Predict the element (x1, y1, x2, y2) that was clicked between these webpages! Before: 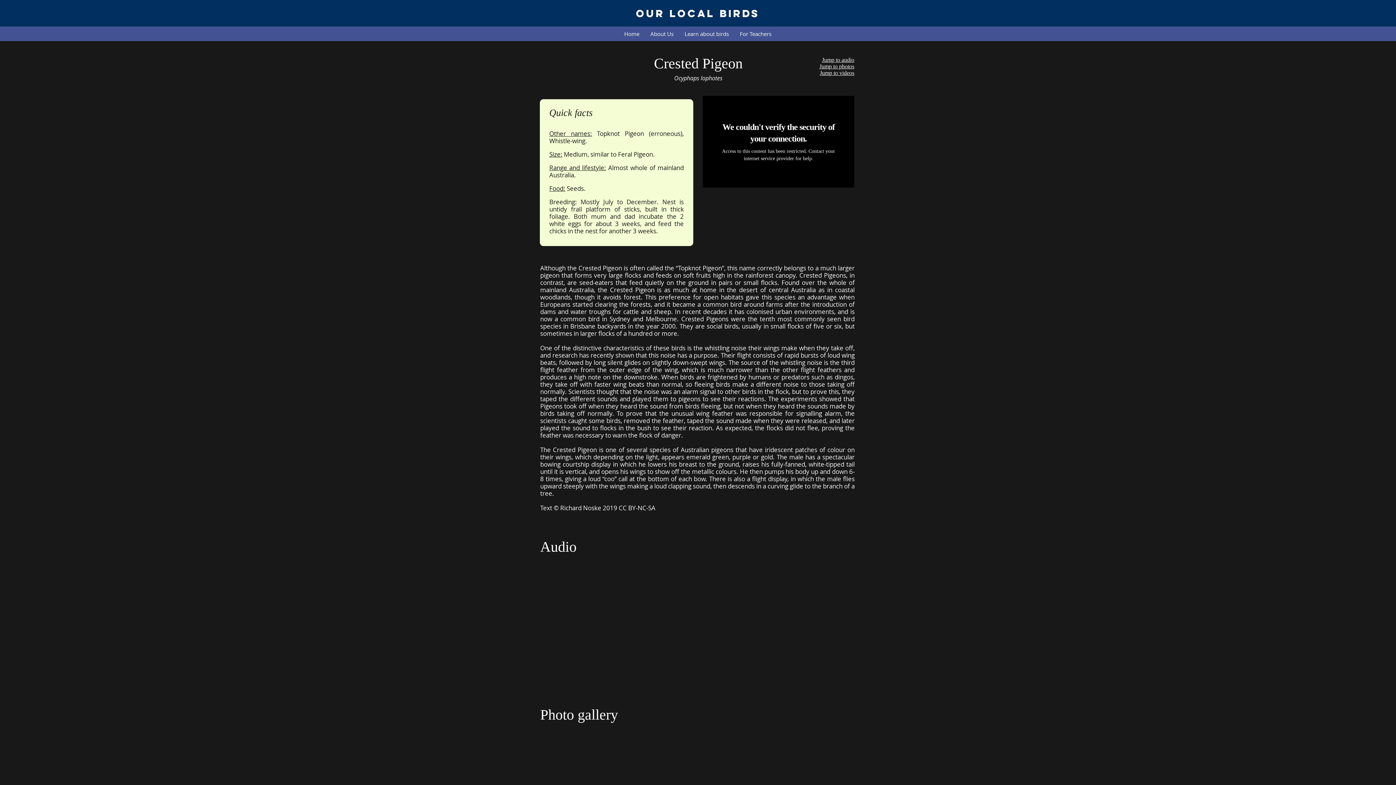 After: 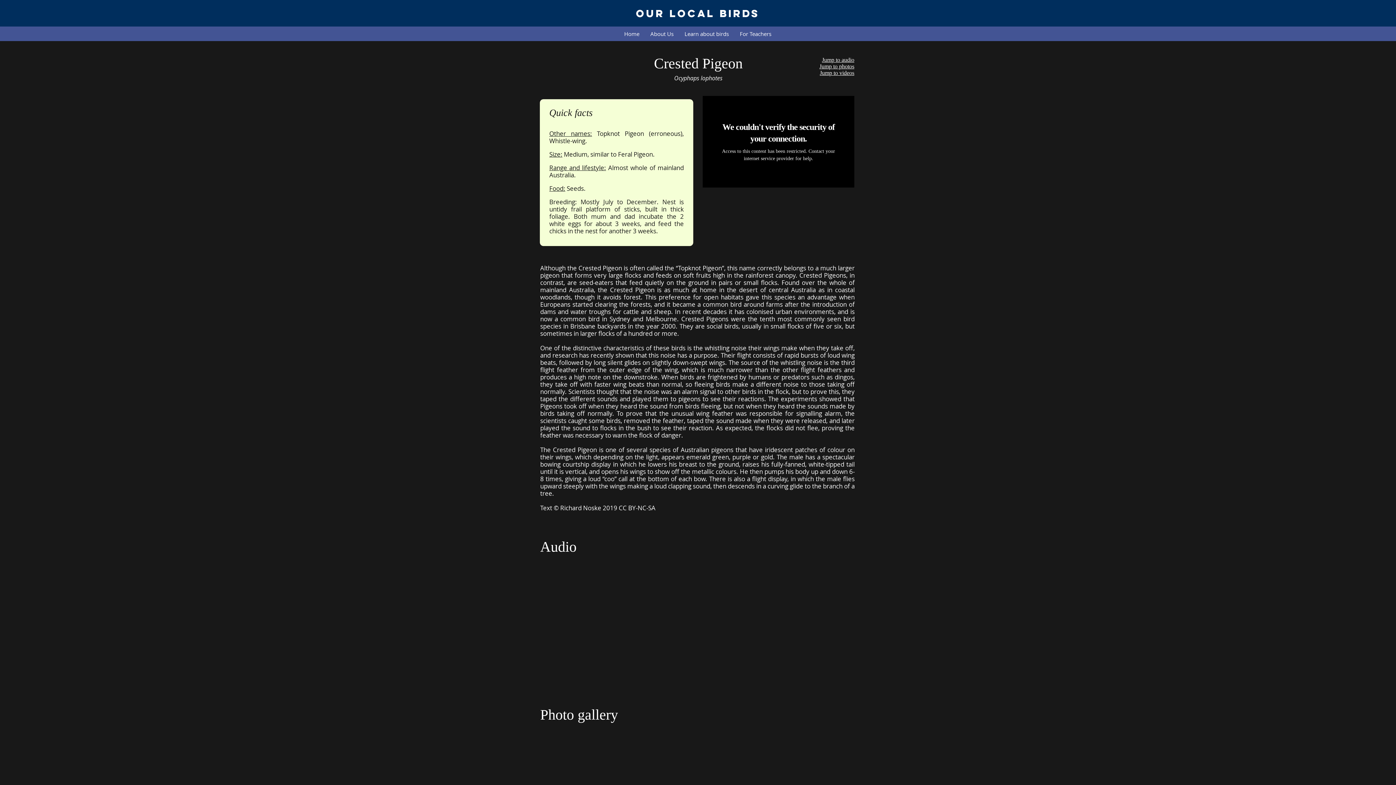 Action: bbox: (679, 28, 734, 39) label: Learn about birds